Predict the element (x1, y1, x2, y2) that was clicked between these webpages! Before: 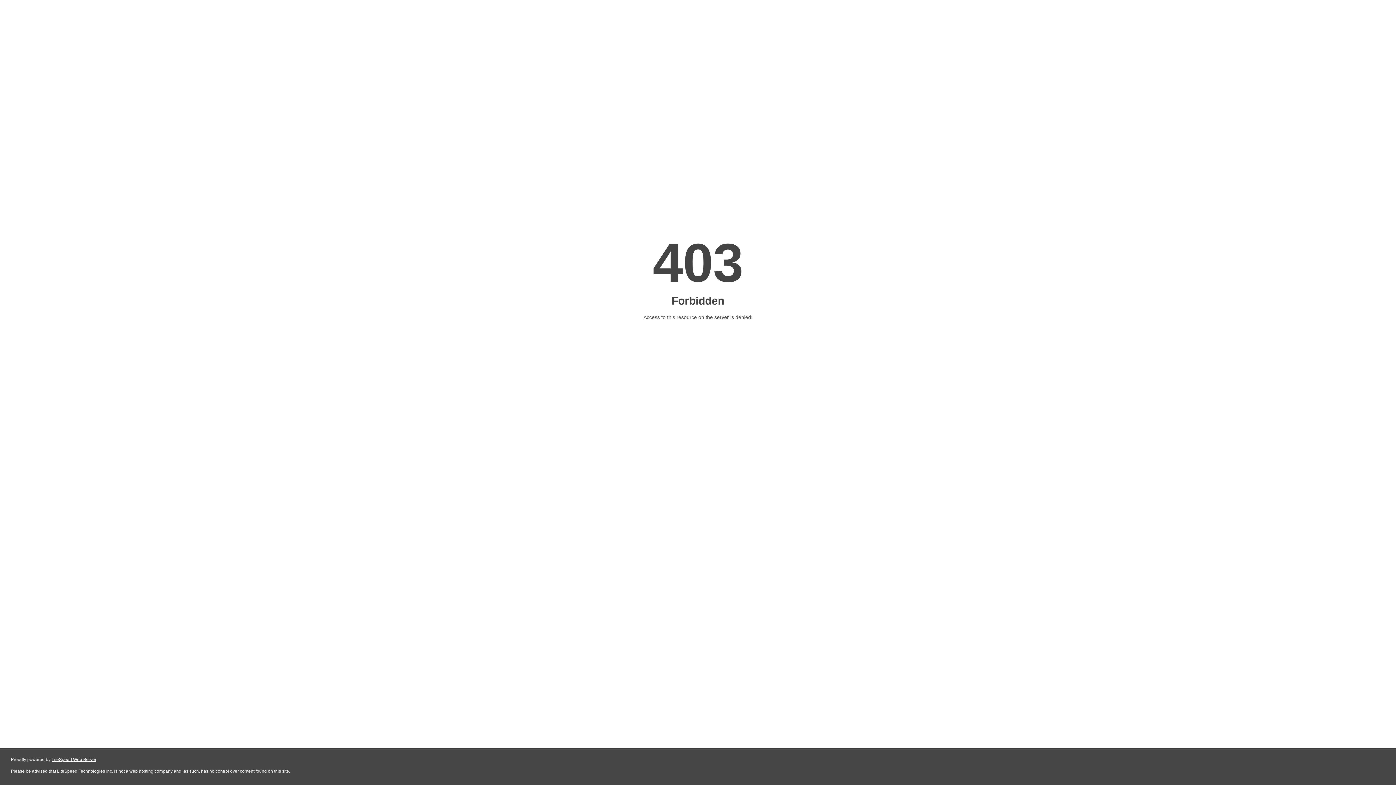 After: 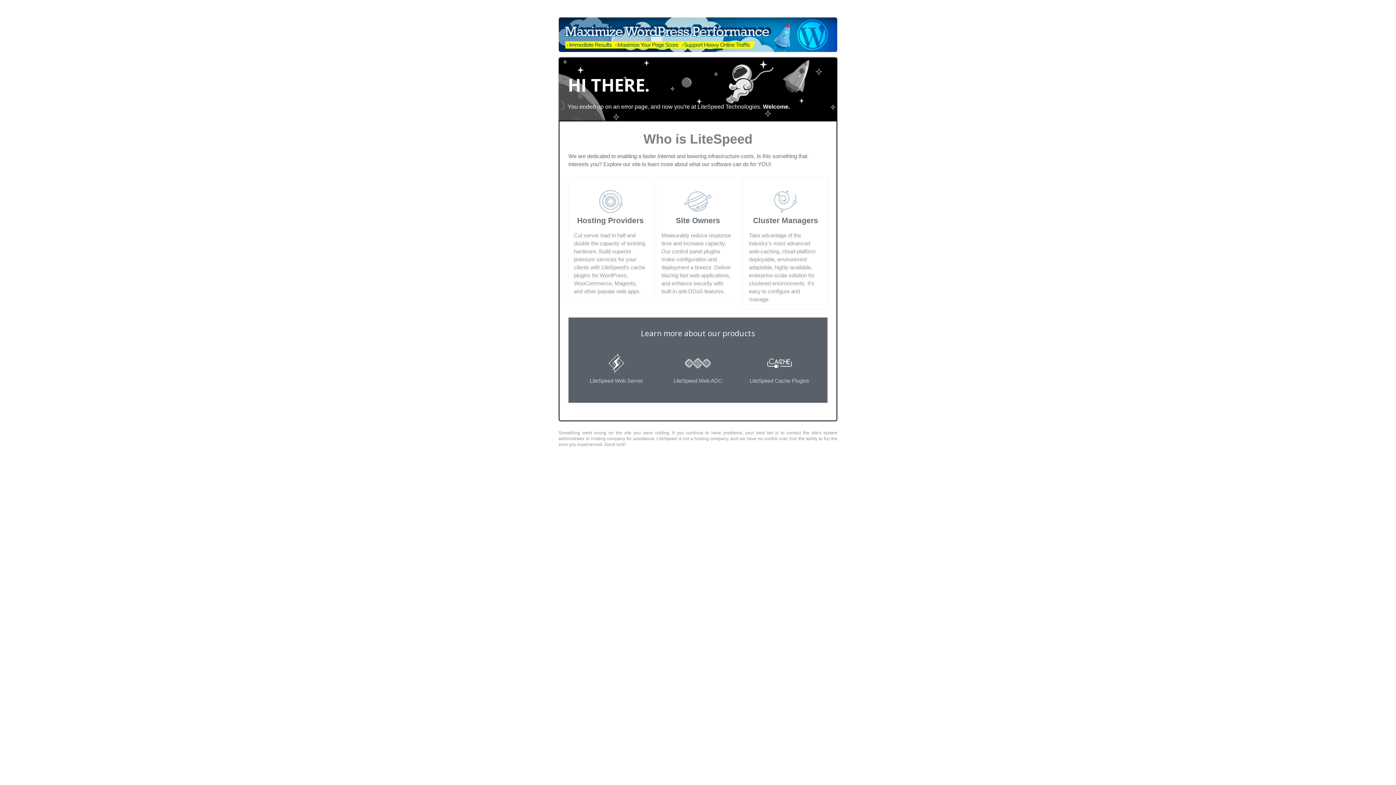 Action: bbox: (51, 757, 96, 762) label: LiteSpeed Web Server